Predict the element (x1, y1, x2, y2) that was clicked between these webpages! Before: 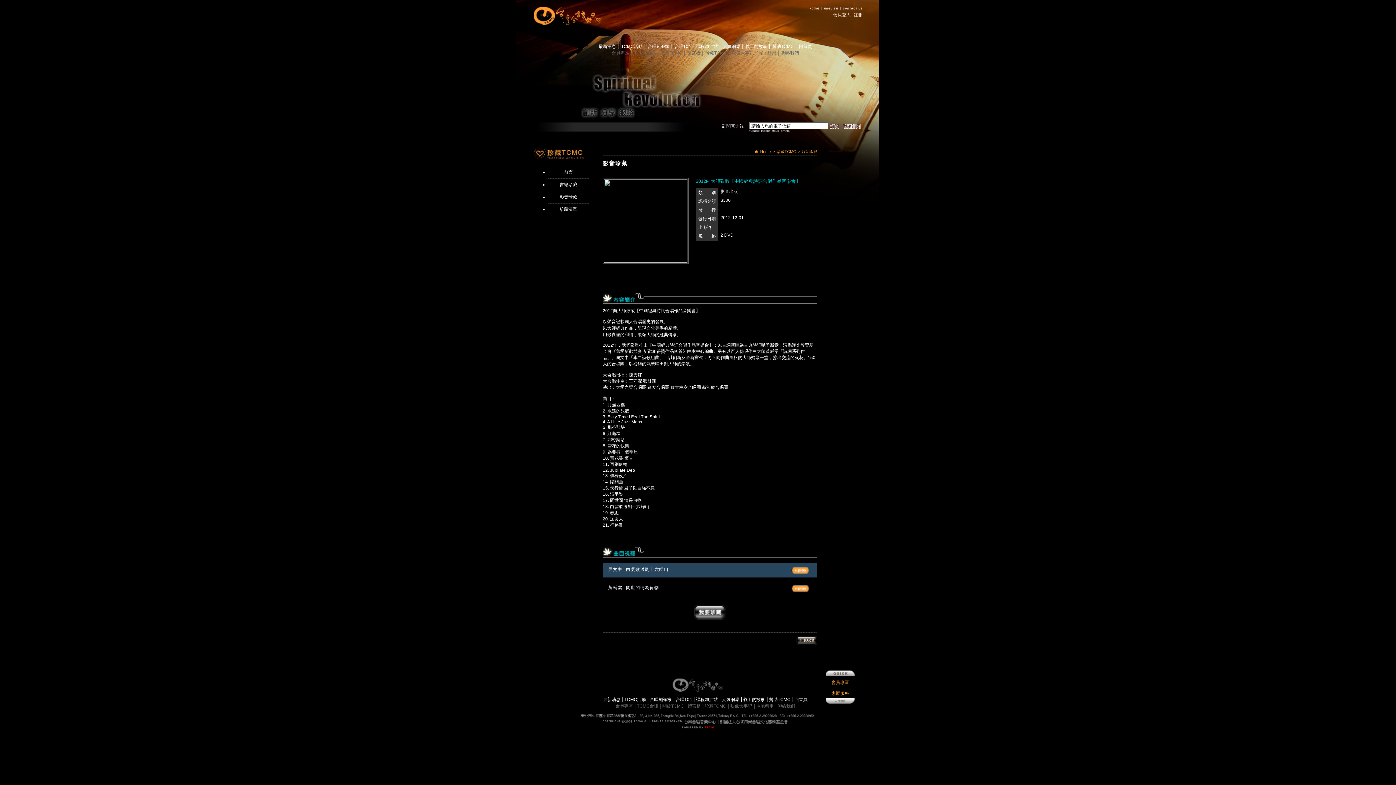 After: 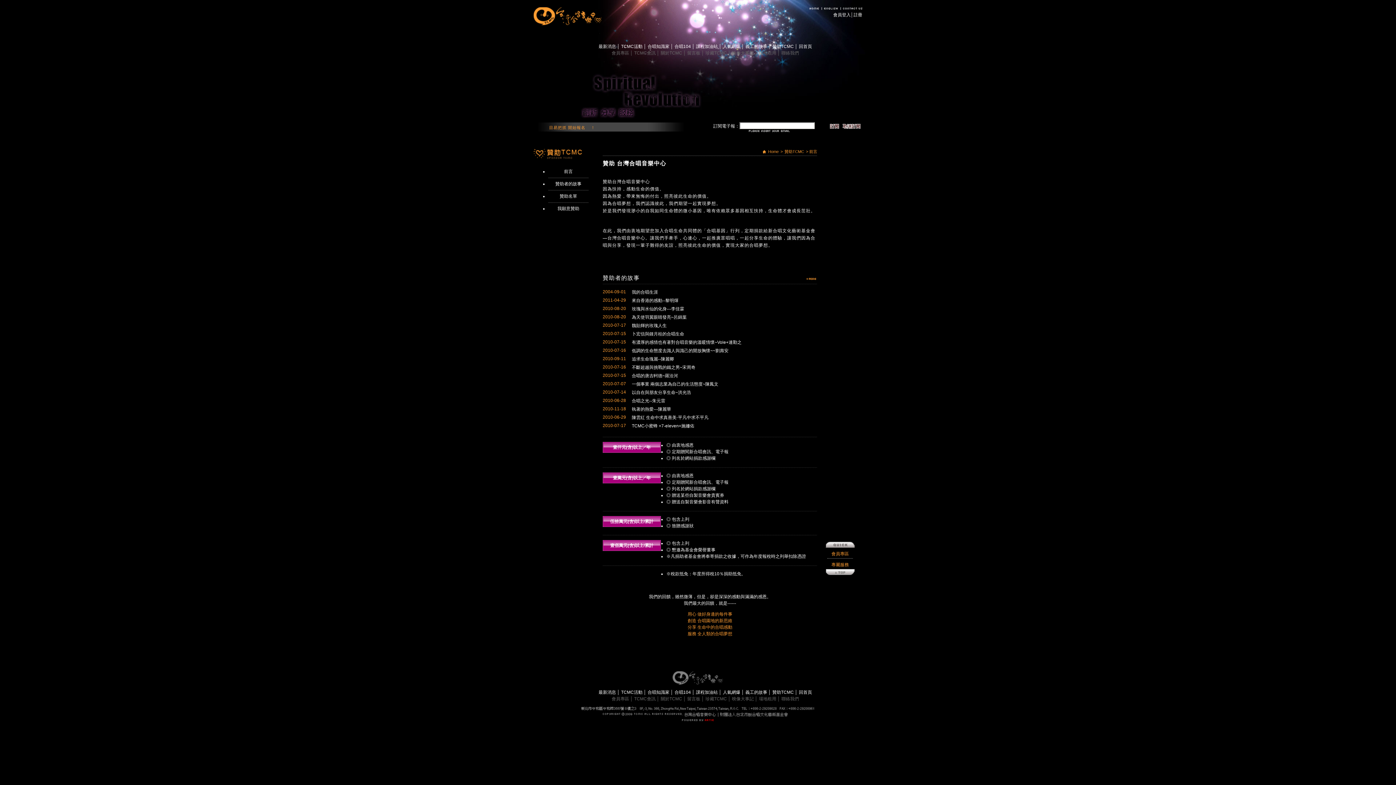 Action: label: 贊助TCMC  bbox: (769, 697, 791, 702)